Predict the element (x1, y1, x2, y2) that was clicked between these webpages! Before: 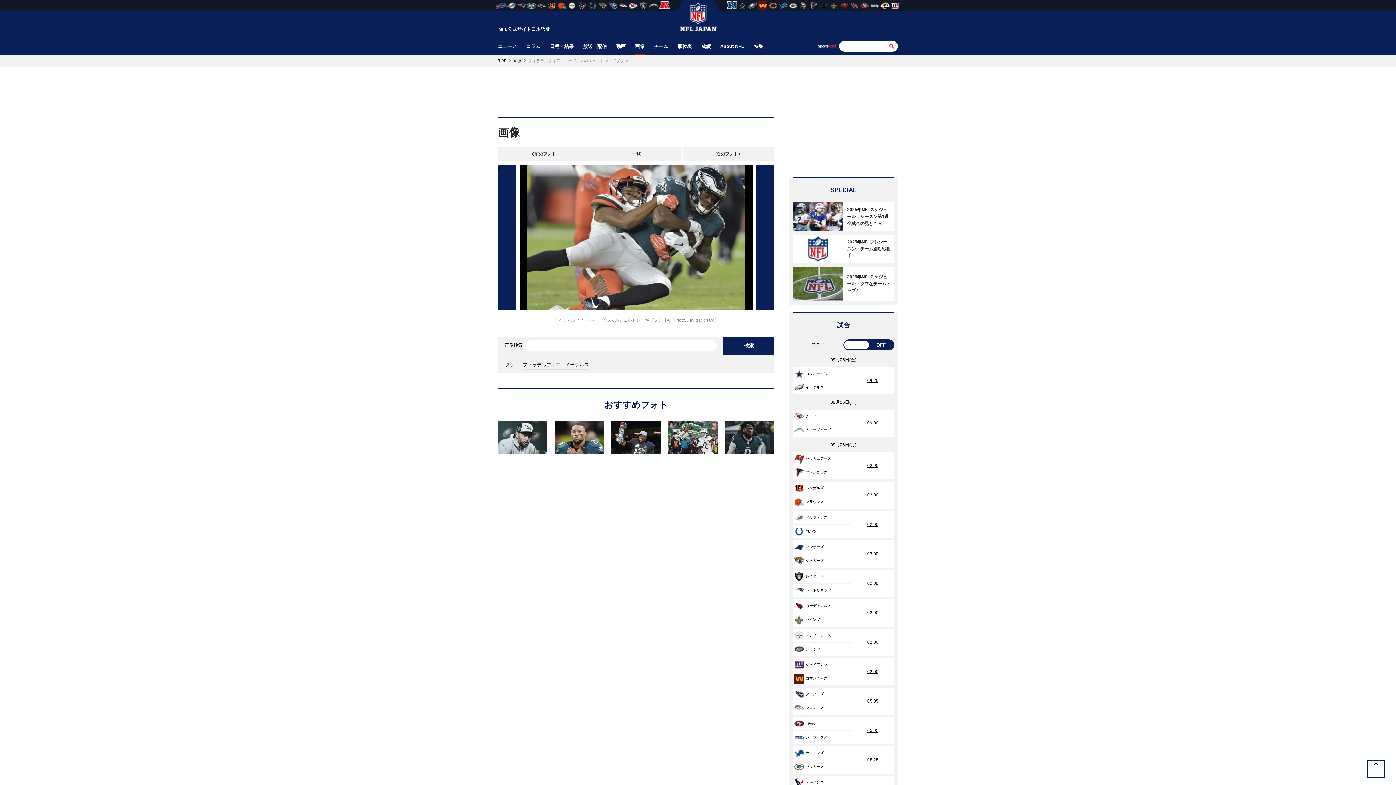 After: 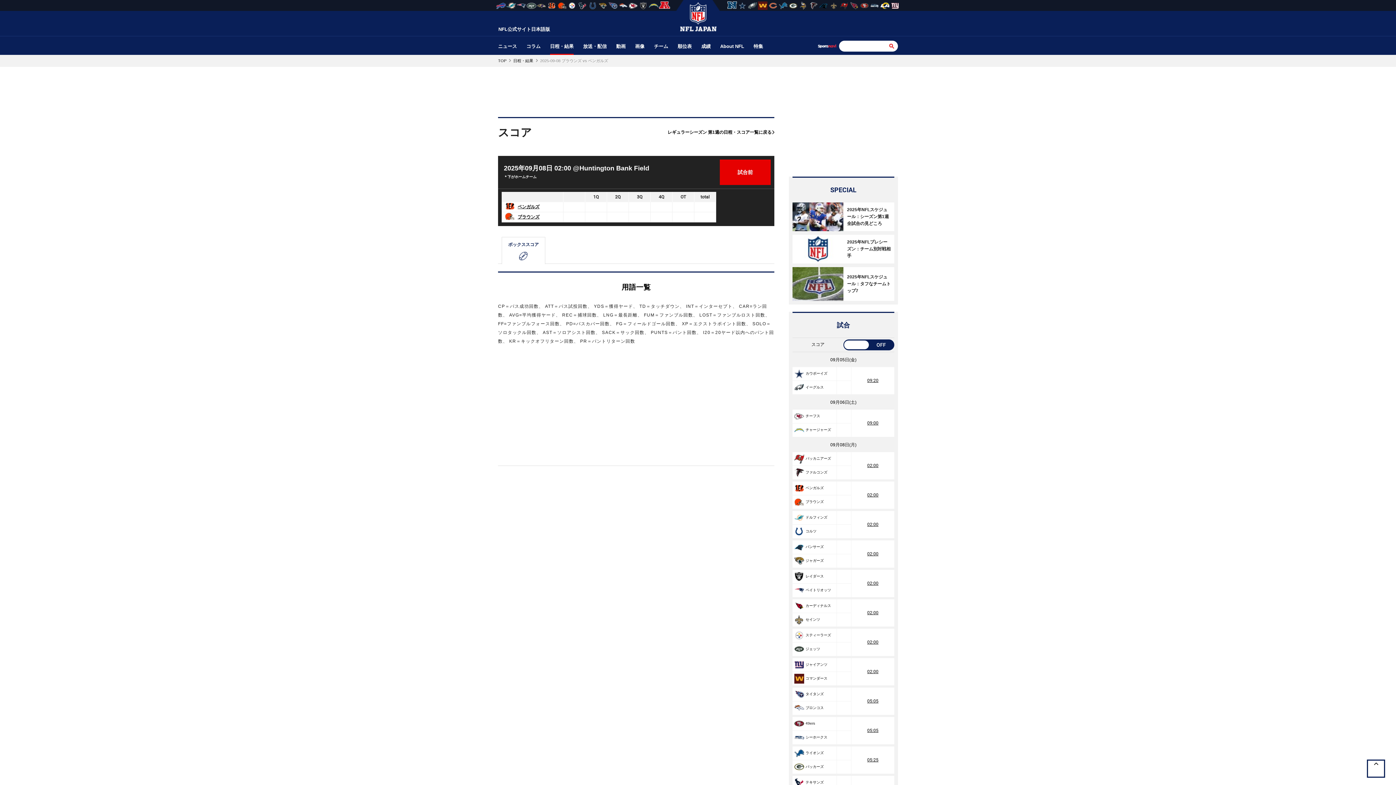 Action: bbox: (867, 492, 878, 497) label: 02:00